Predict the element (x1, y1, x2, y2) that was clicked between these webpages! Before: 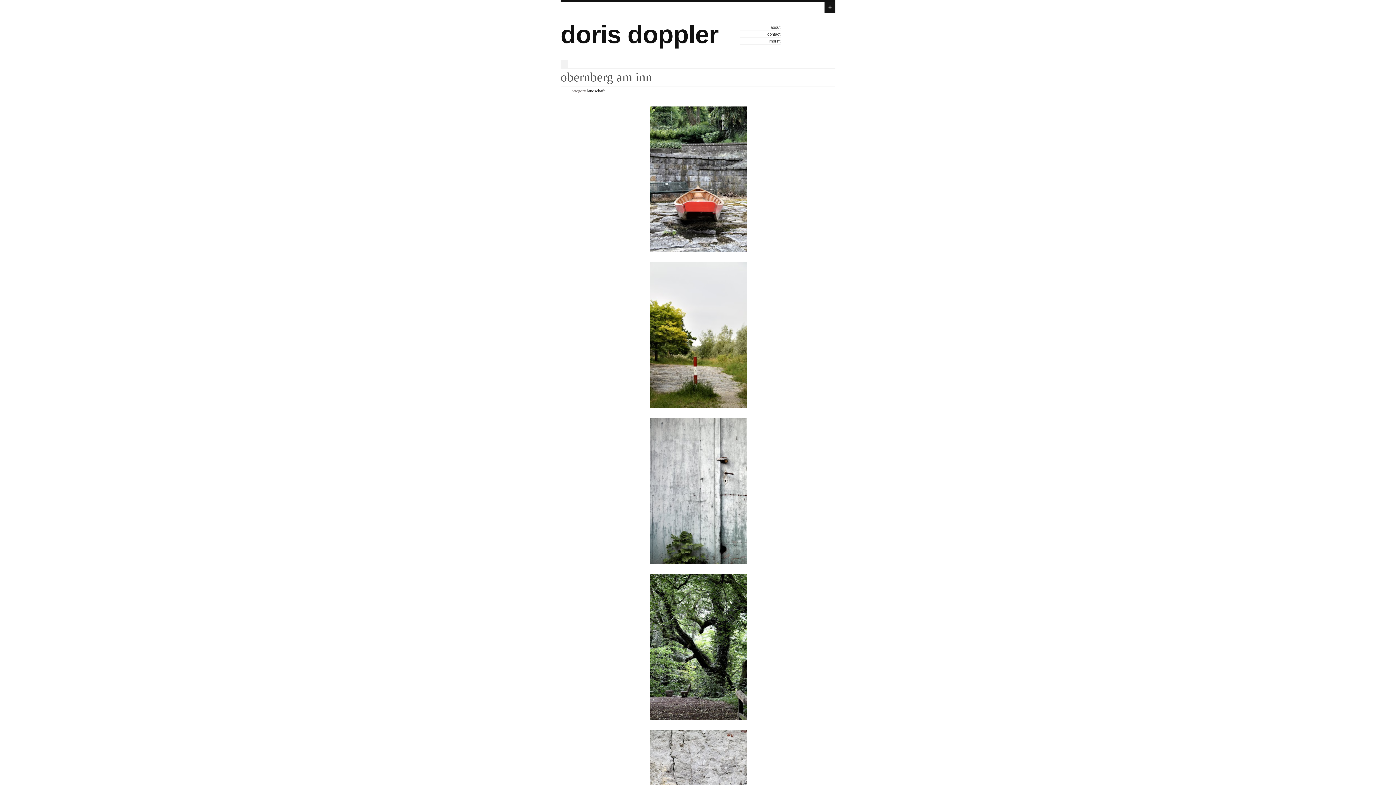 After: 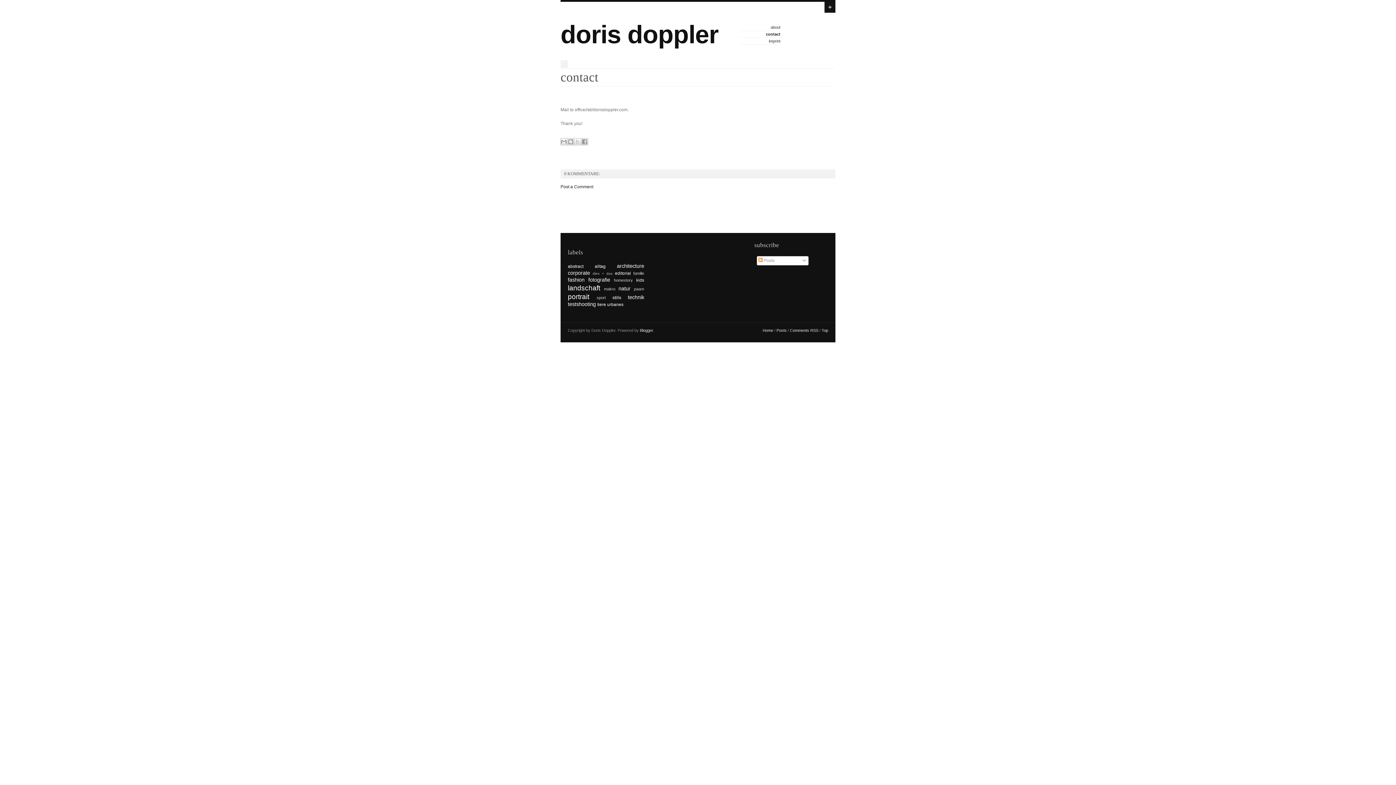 Action: label: contact bbox: (767, 32, 780, 36)